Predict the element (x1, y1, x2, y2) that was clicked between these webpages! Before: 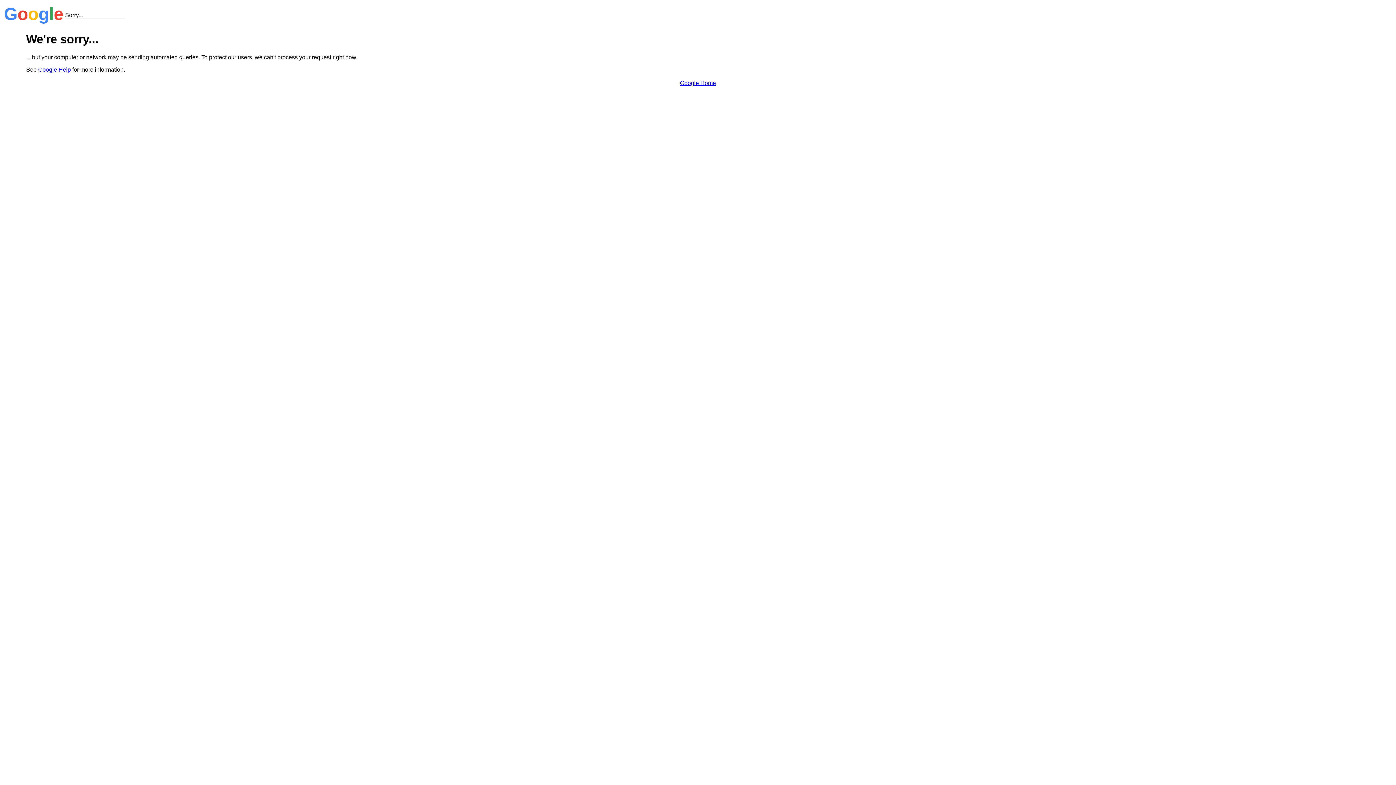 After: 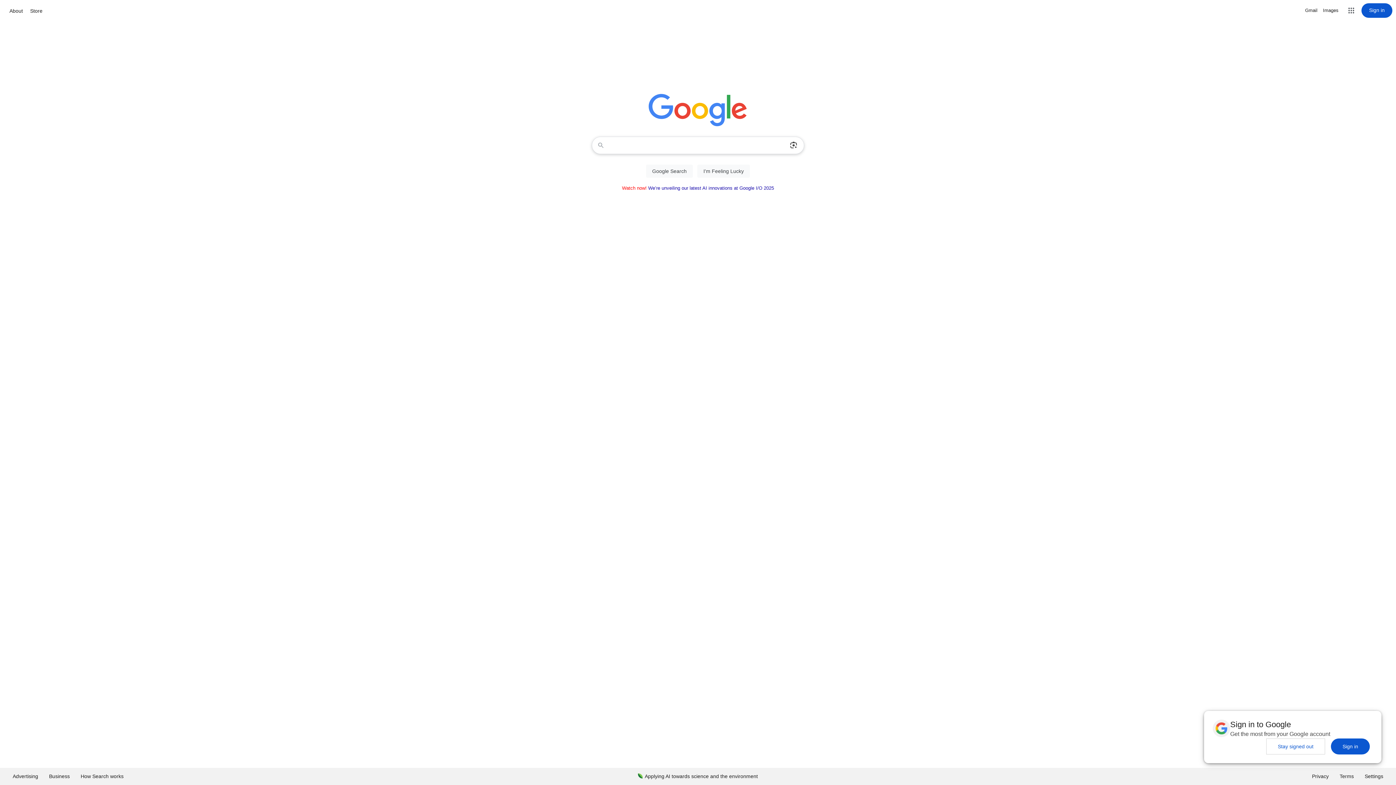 Action: bbox: (680, 79, 716, 86) label: Google Home